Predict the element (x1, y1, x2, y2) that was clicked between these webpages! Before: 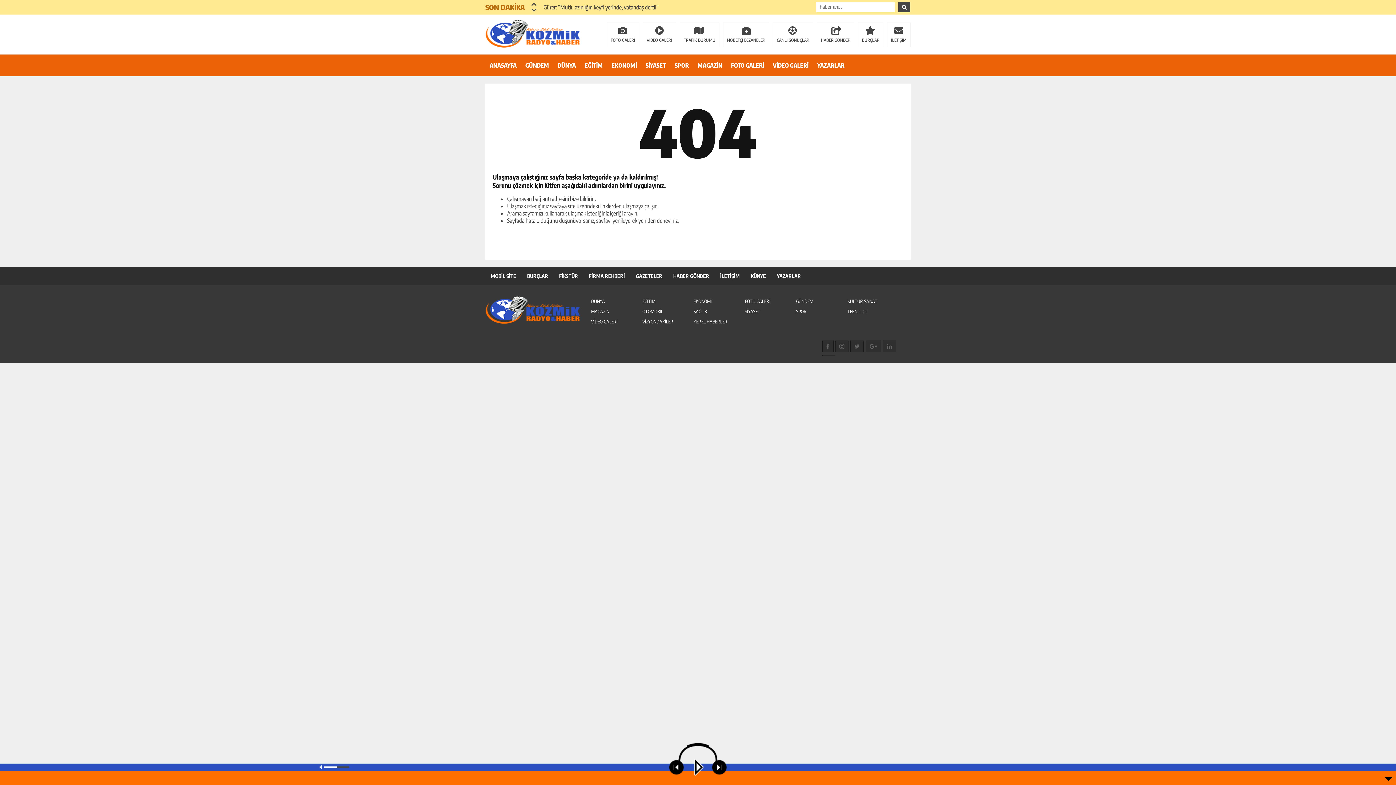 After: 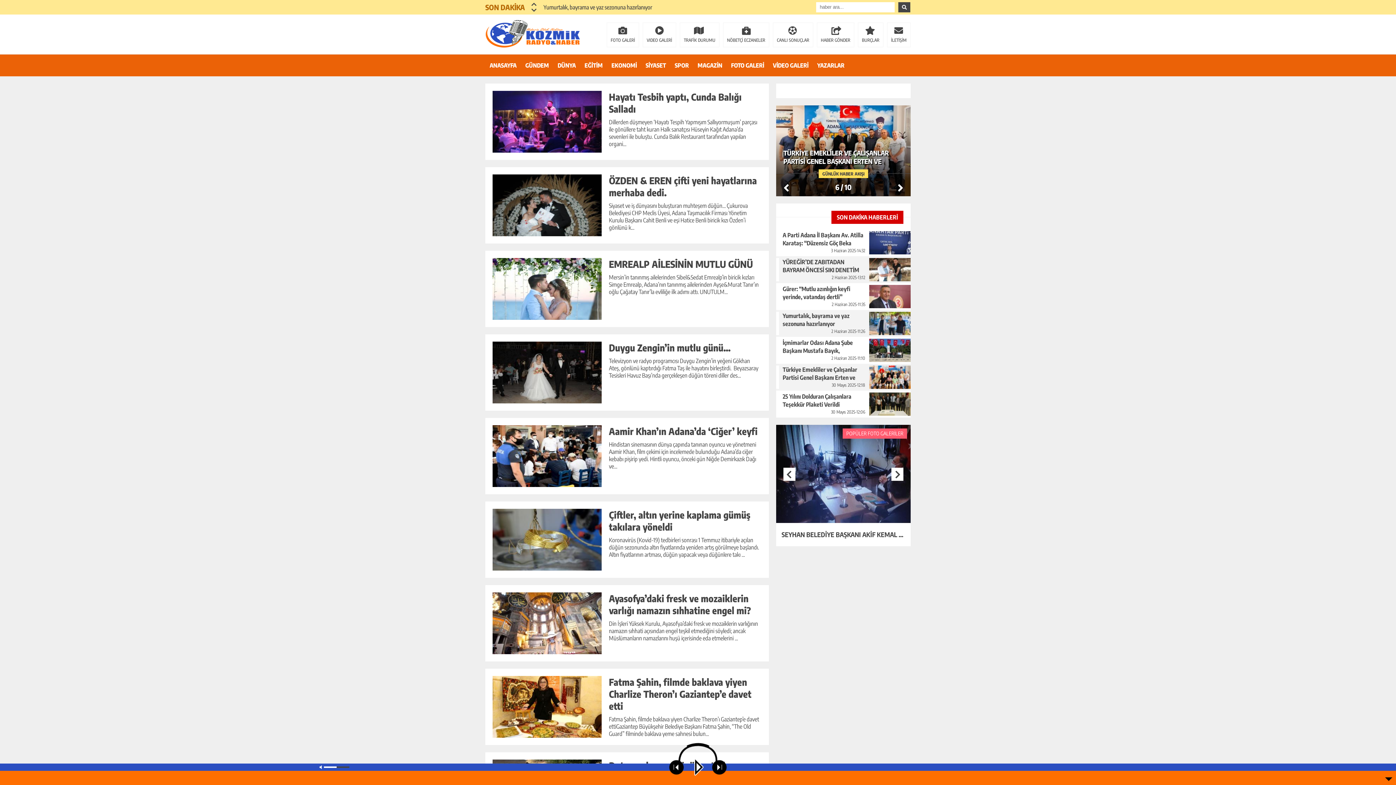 Action: label: MAGAZİN bbox: (693, 54, 726, 76)